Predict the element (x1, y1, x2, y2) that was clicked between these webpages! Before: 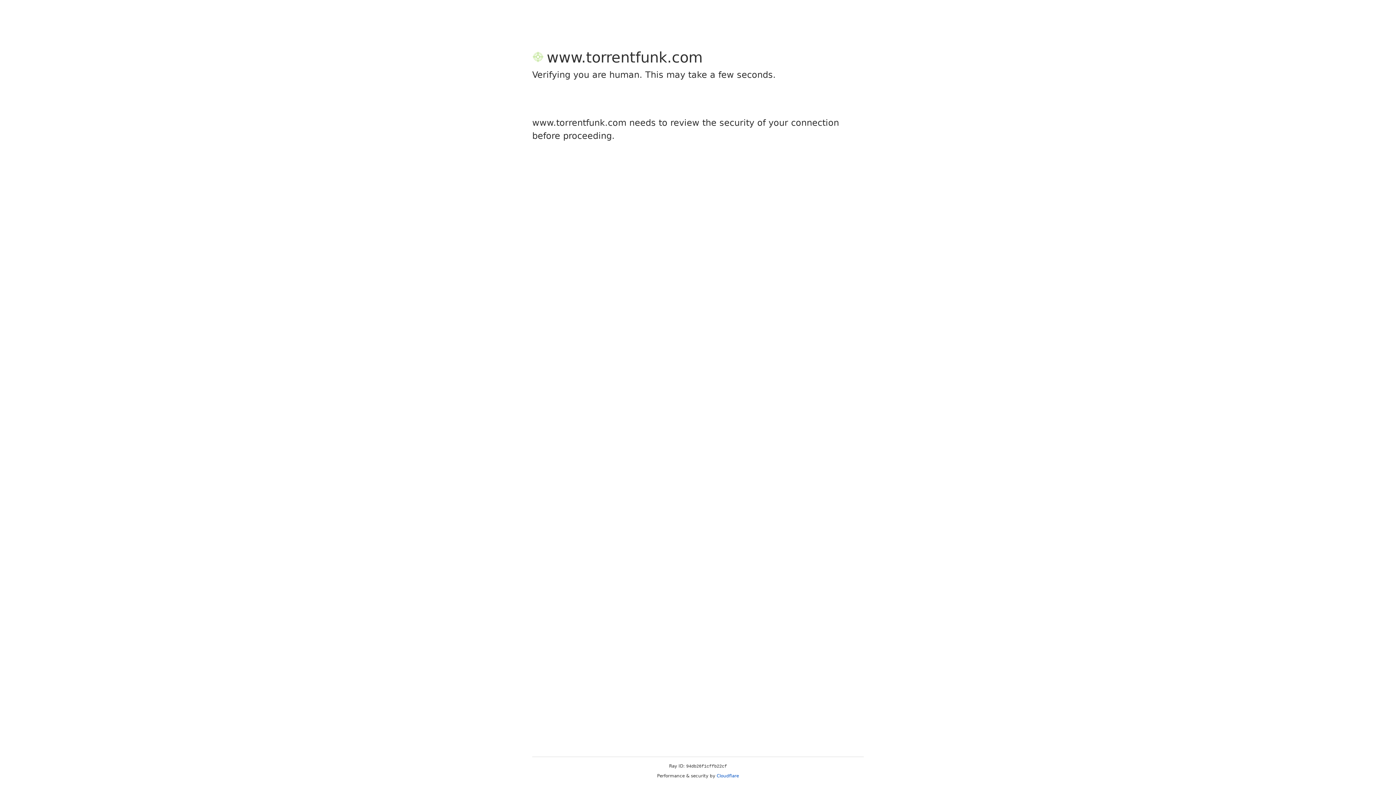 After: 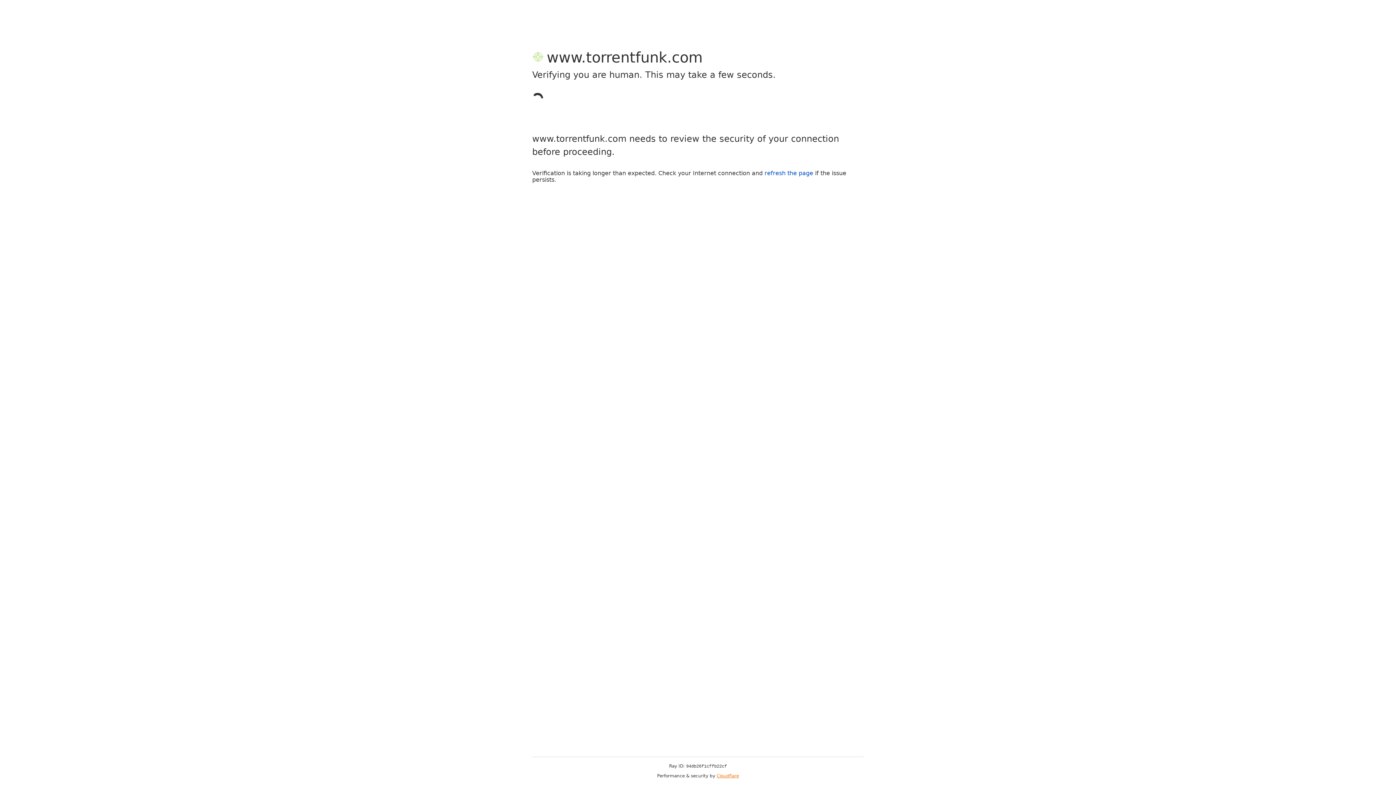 Action: label: Cloudflare bbox: (716, 773, 739, 778)